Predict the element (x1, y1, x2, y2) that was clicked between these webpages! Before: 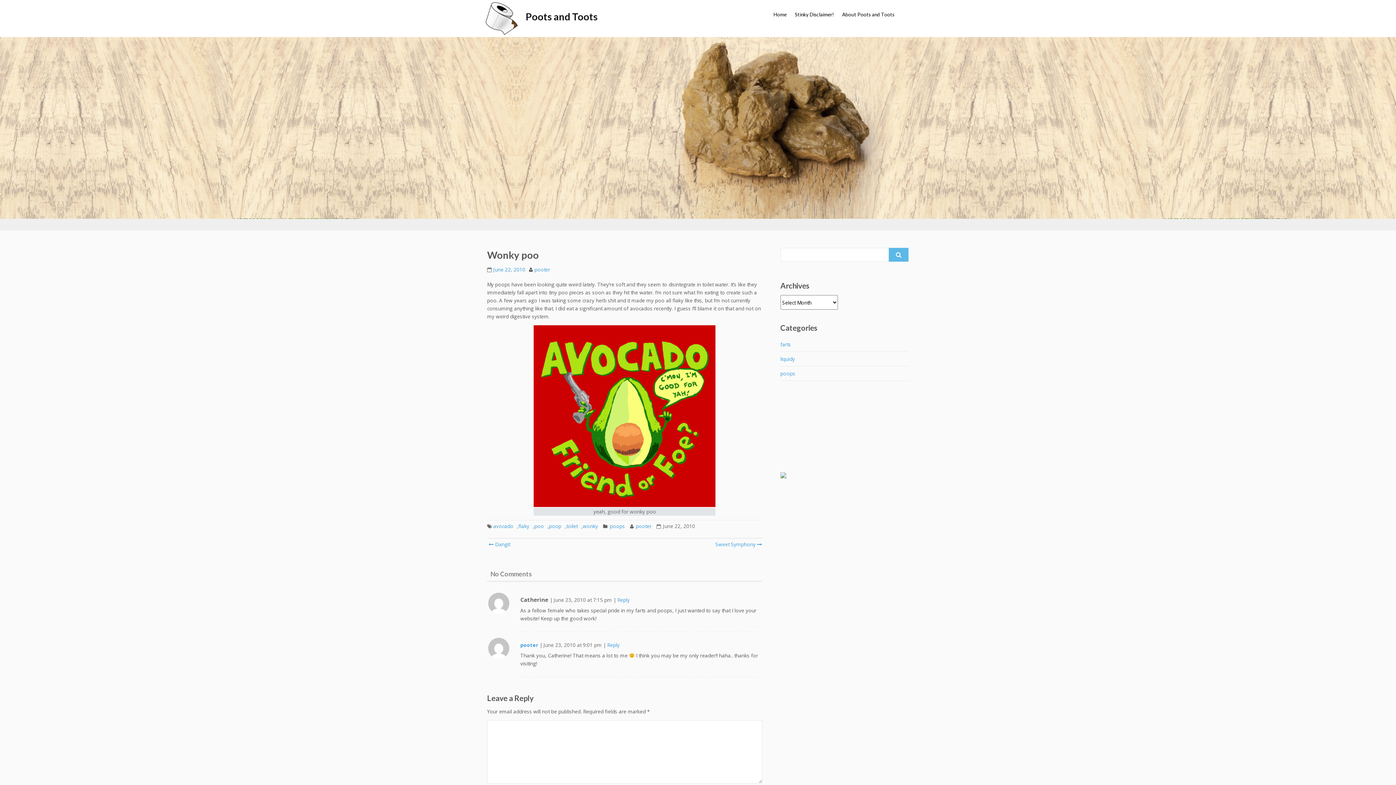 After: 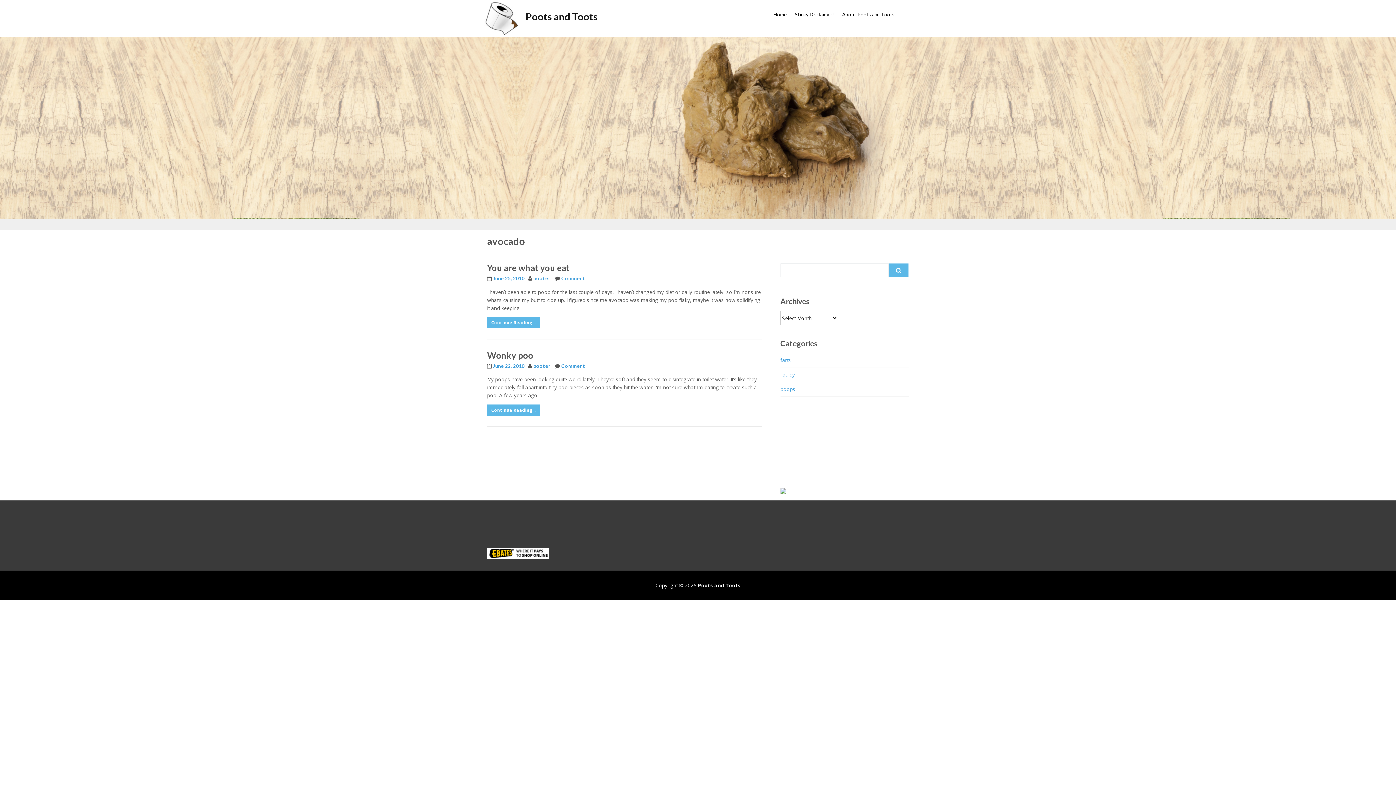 Action: label: avocado bbox: (493, 522, 513, 529)